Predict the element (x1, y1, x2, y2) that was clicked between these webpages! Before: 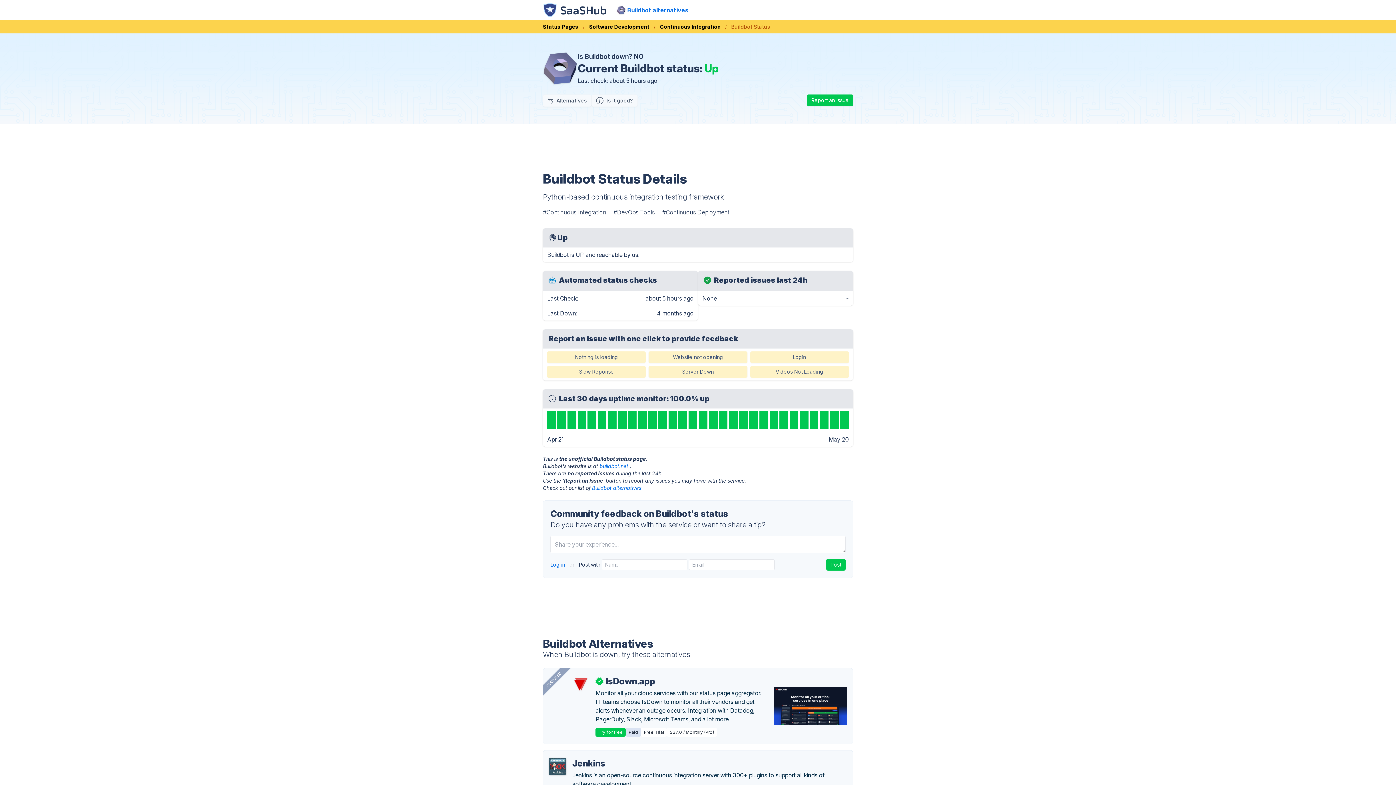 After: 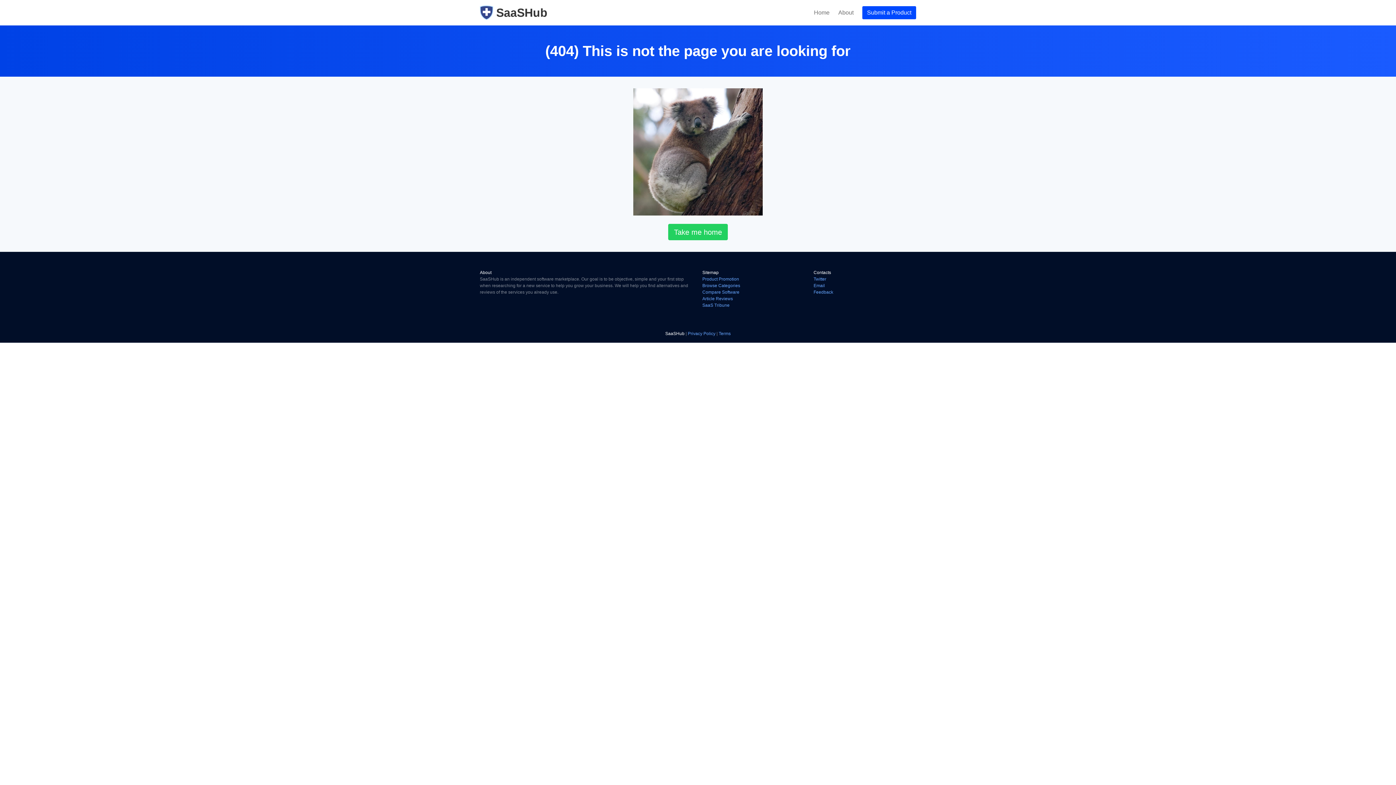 Action: bbox: (648, 366, 747, 377) label: Server Down